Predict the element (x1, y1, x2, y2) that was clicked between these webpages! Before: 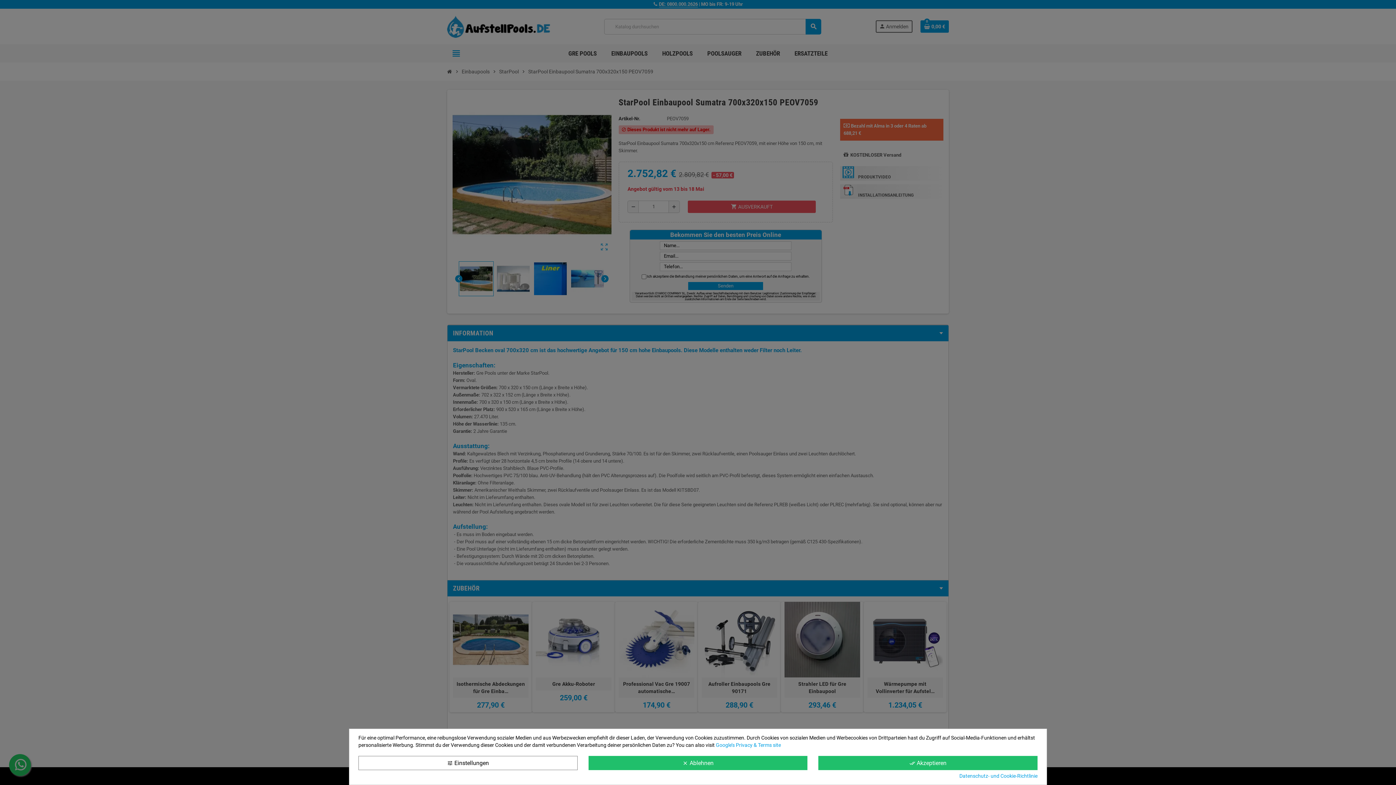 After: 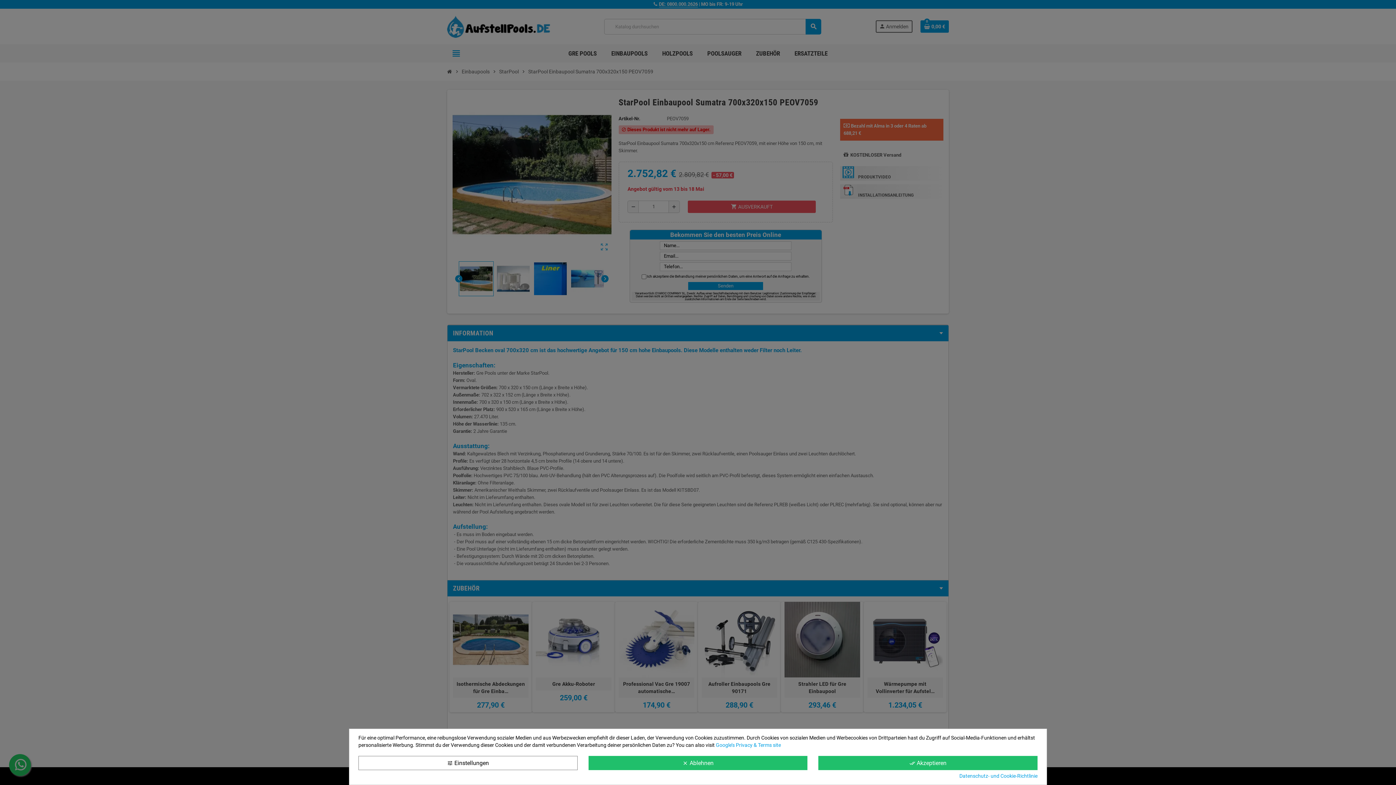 Action: label: Datenschutz- und Cookie-Richtlinie bbox: (959, 772, 1037, 780)